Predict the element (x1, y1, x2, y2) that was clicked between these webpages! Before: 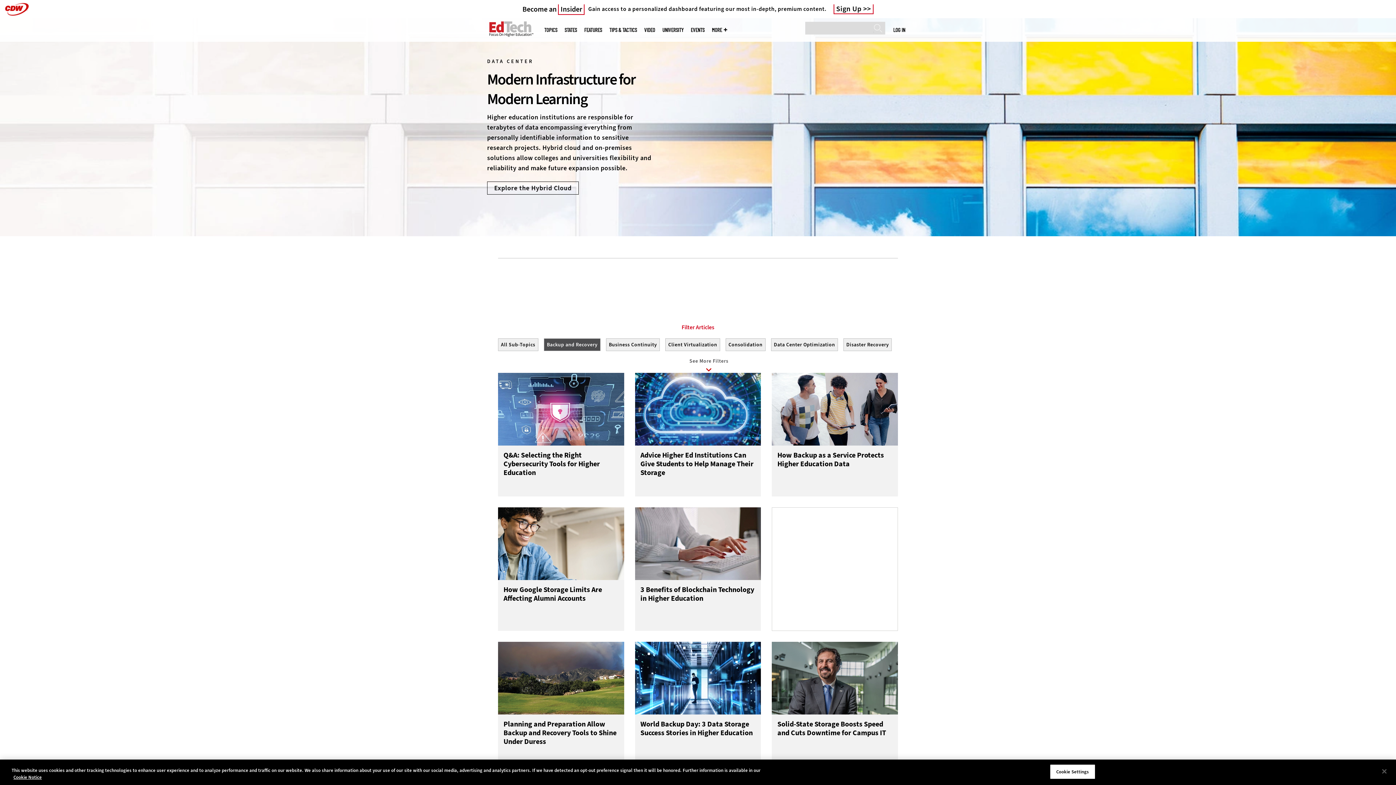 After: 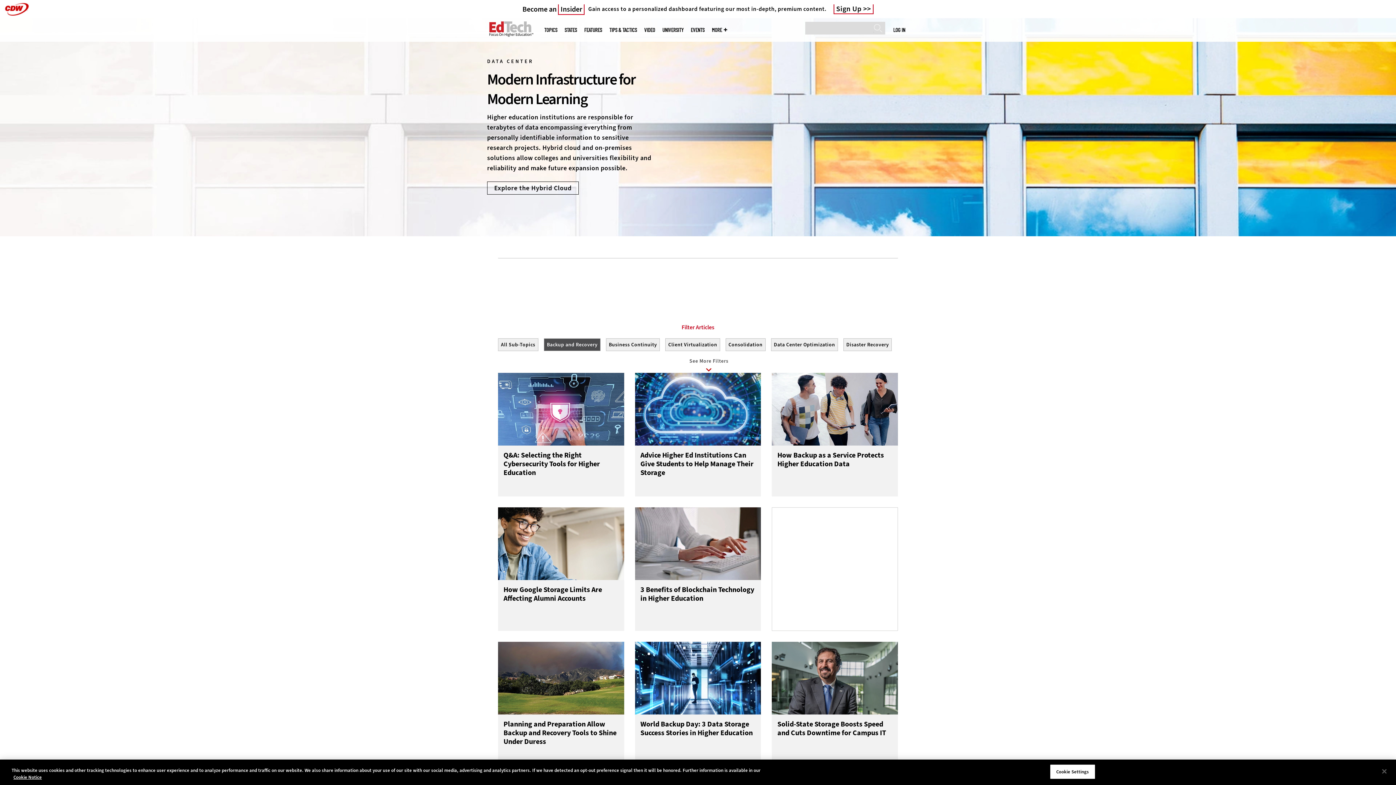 Action: bbox: (681, 324, 714, 338) label: Filter Articles

